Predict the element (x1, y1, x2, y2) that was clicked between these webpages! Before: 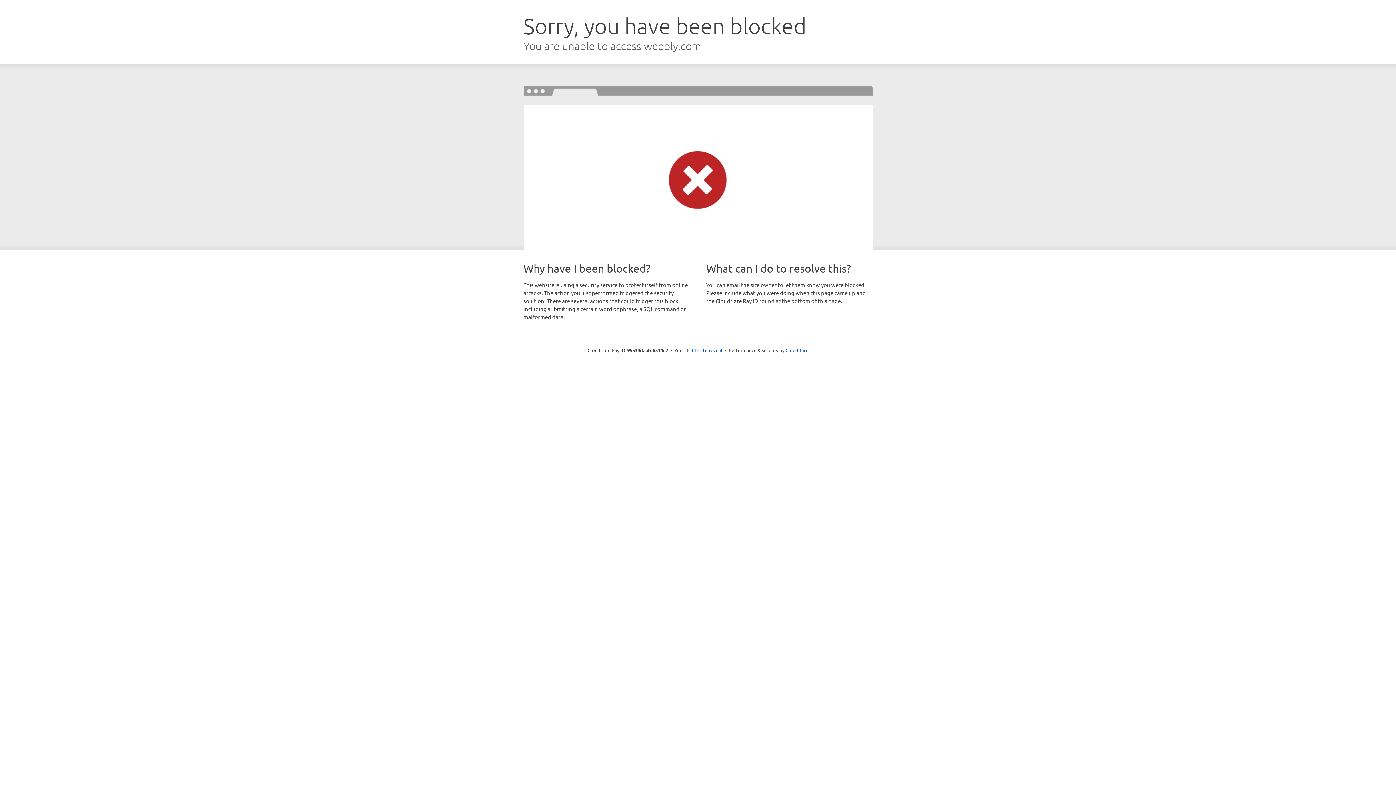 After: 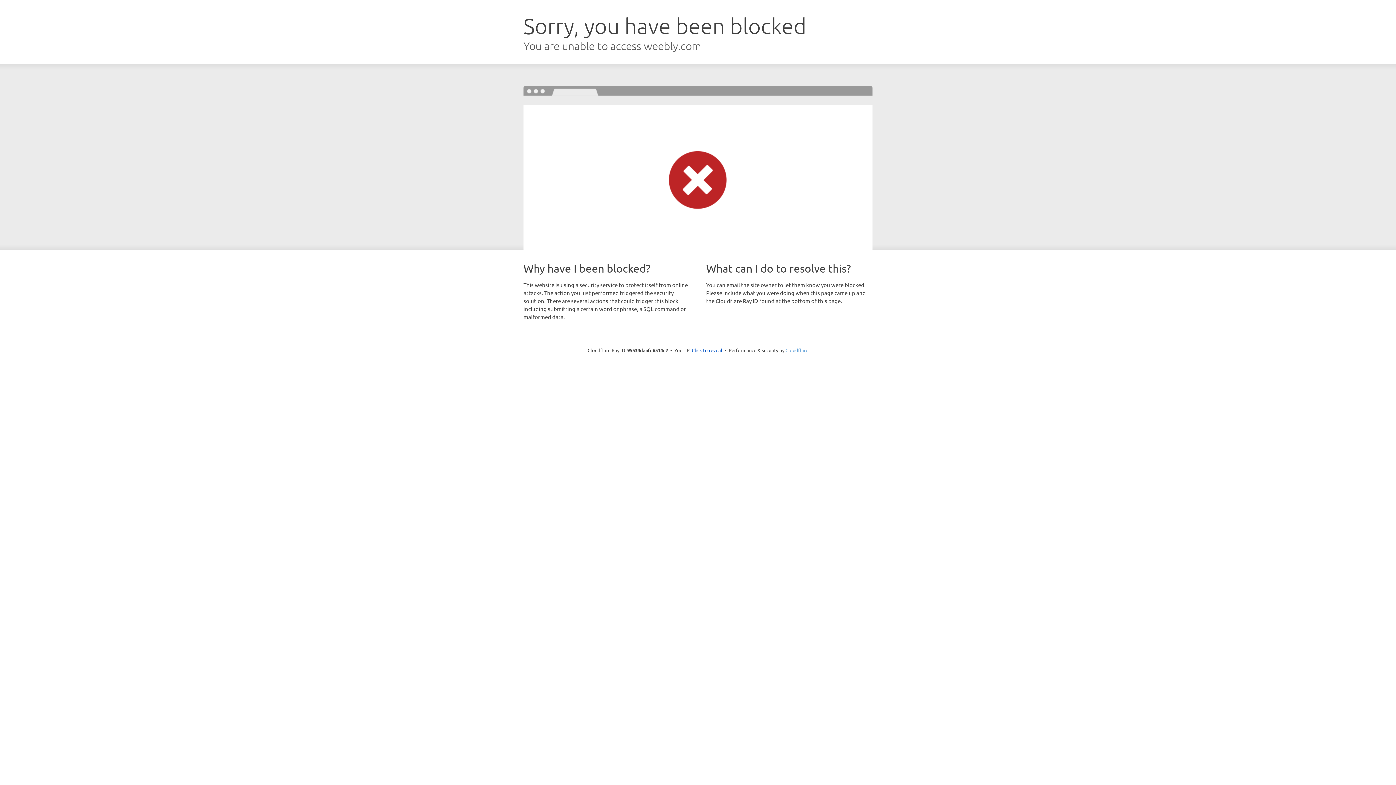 Action: bbox: (785, 347, 808, 353) label: Cloudflare